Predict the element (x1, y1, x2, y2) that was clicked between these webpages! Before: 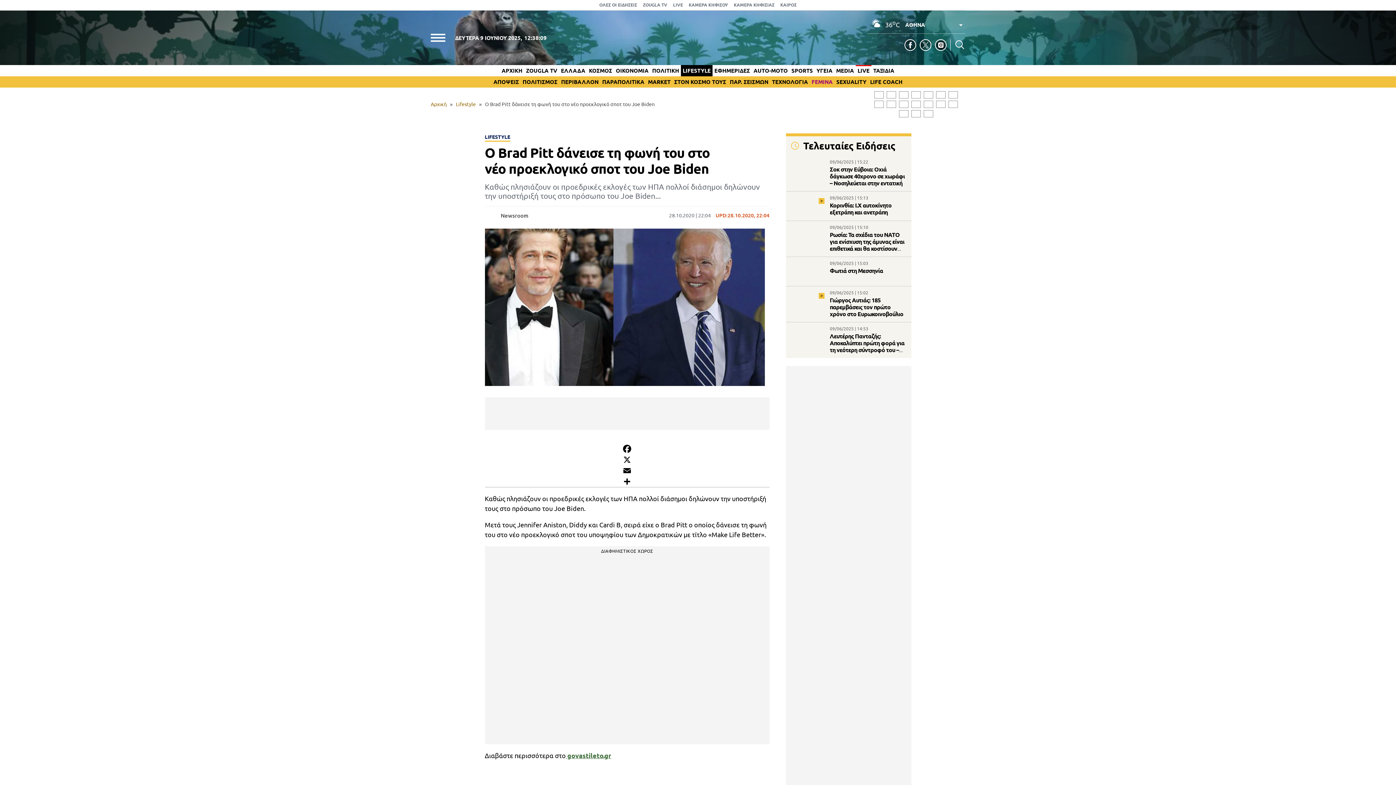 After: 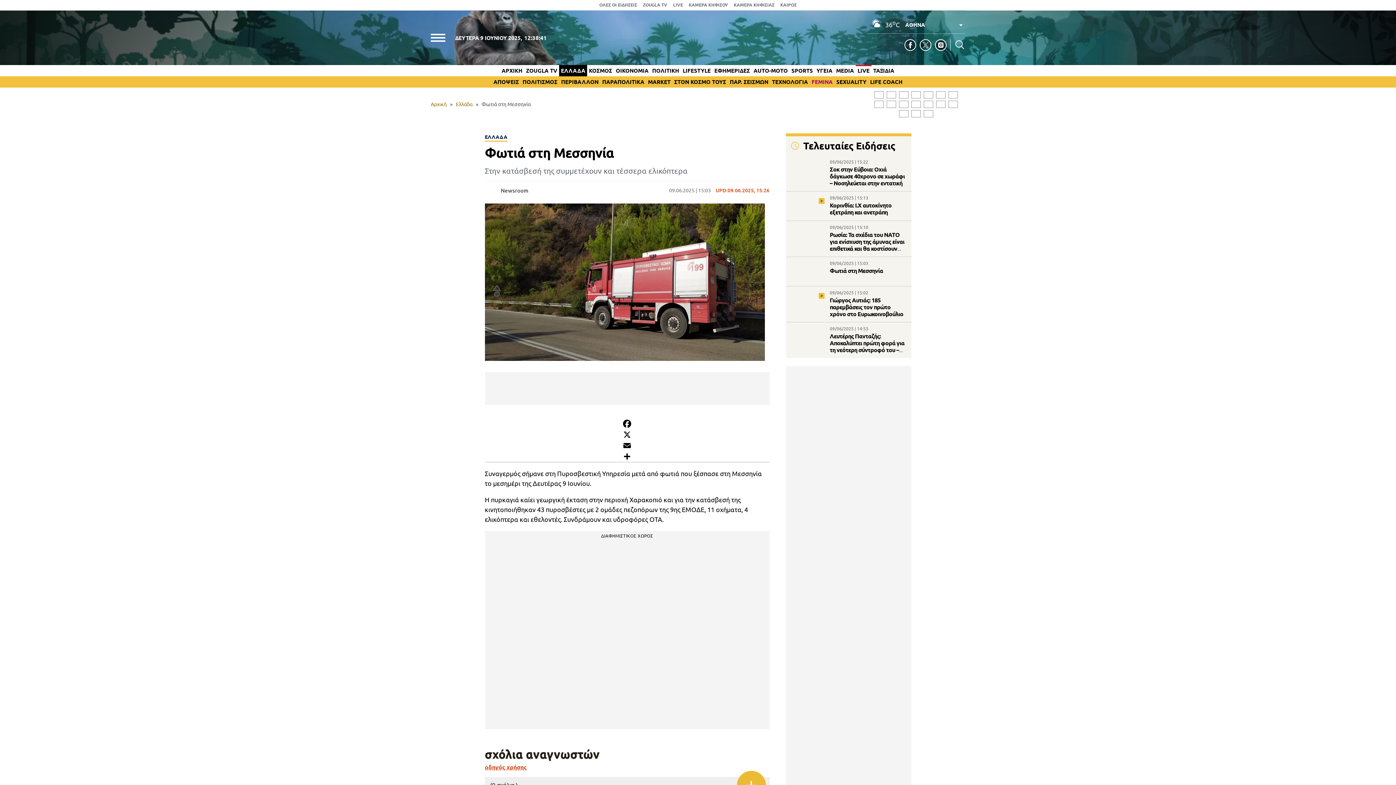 Action: bbox: (830, 267, 883, 274) label: Φωτιά στη Μεσσηνία